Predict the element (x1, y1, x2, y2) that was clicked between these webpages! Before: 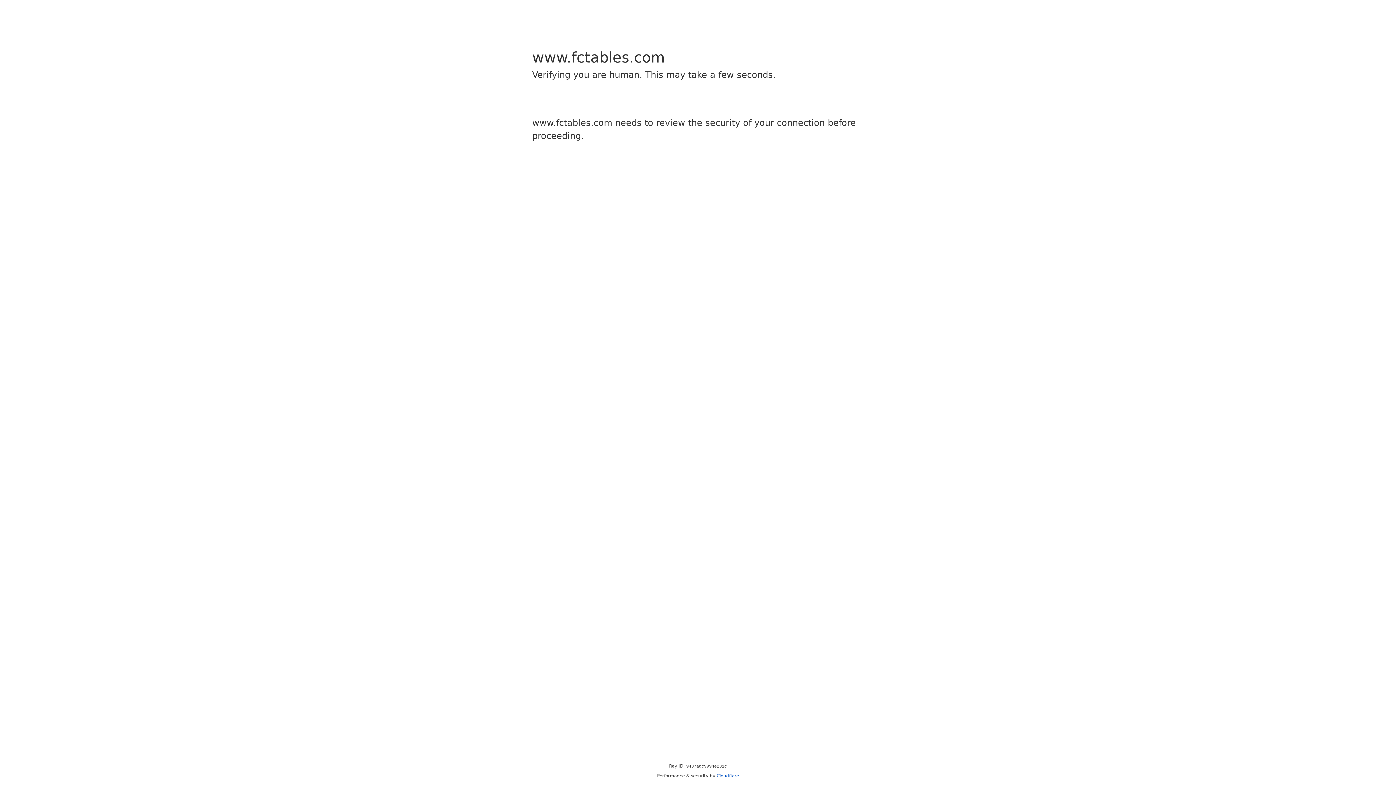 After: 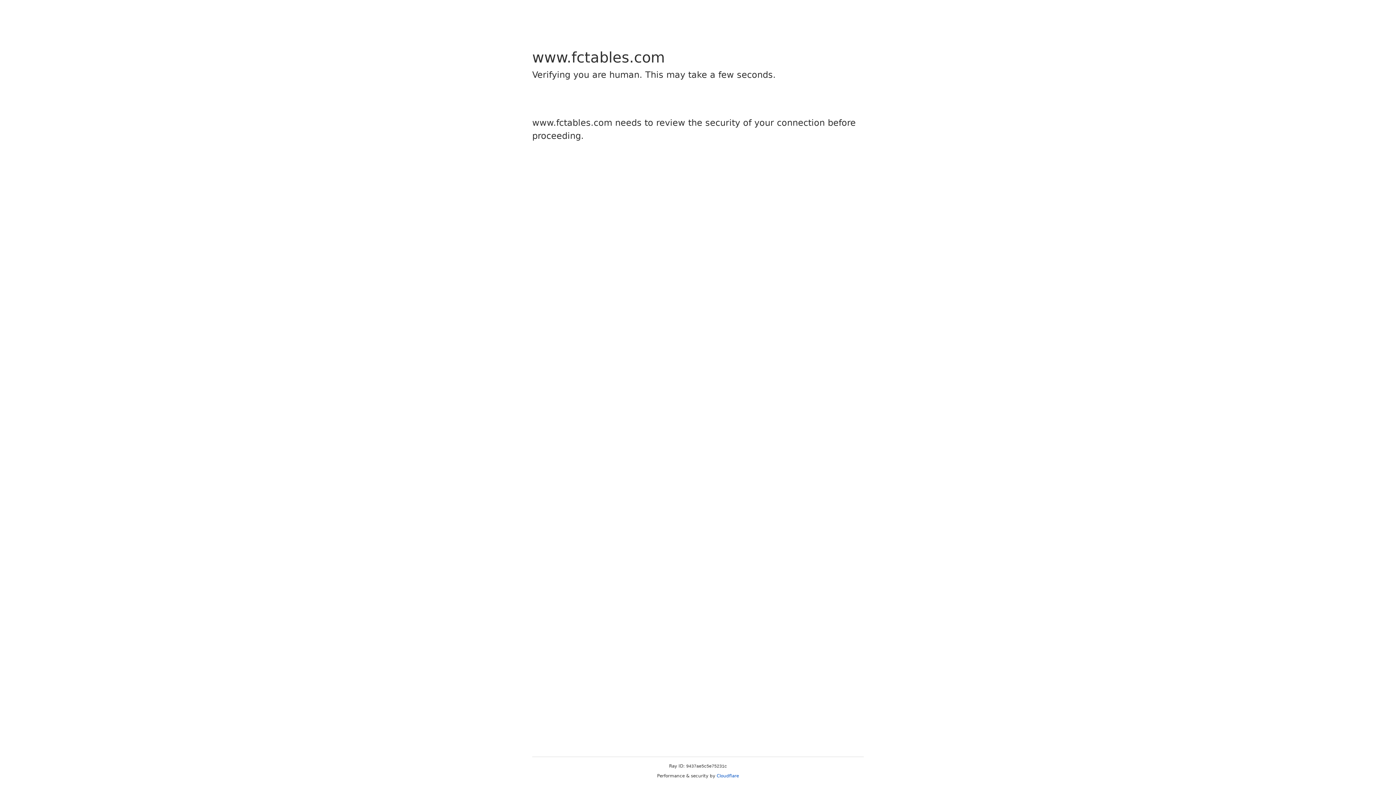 Action: bbox: (716, 773, 739, 778) label: Cloudflare